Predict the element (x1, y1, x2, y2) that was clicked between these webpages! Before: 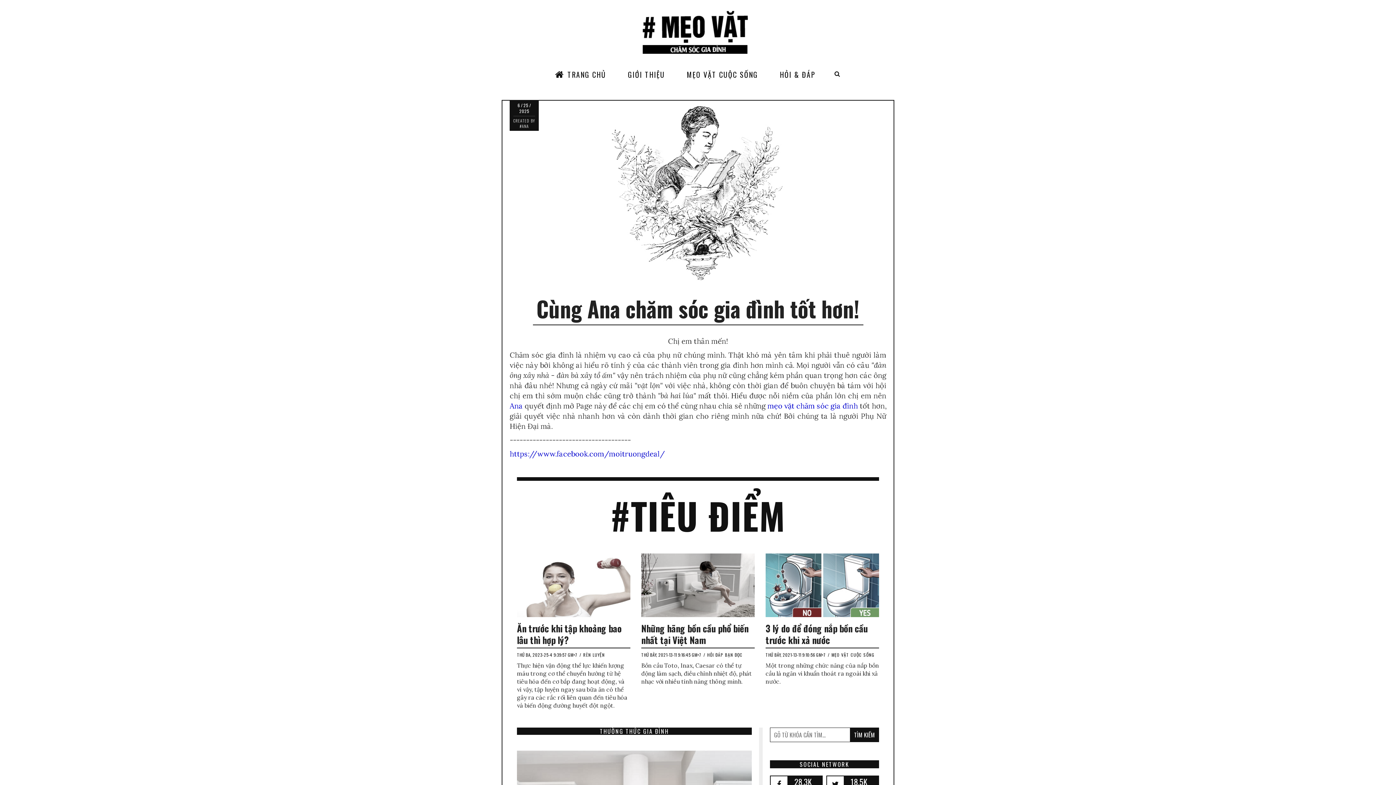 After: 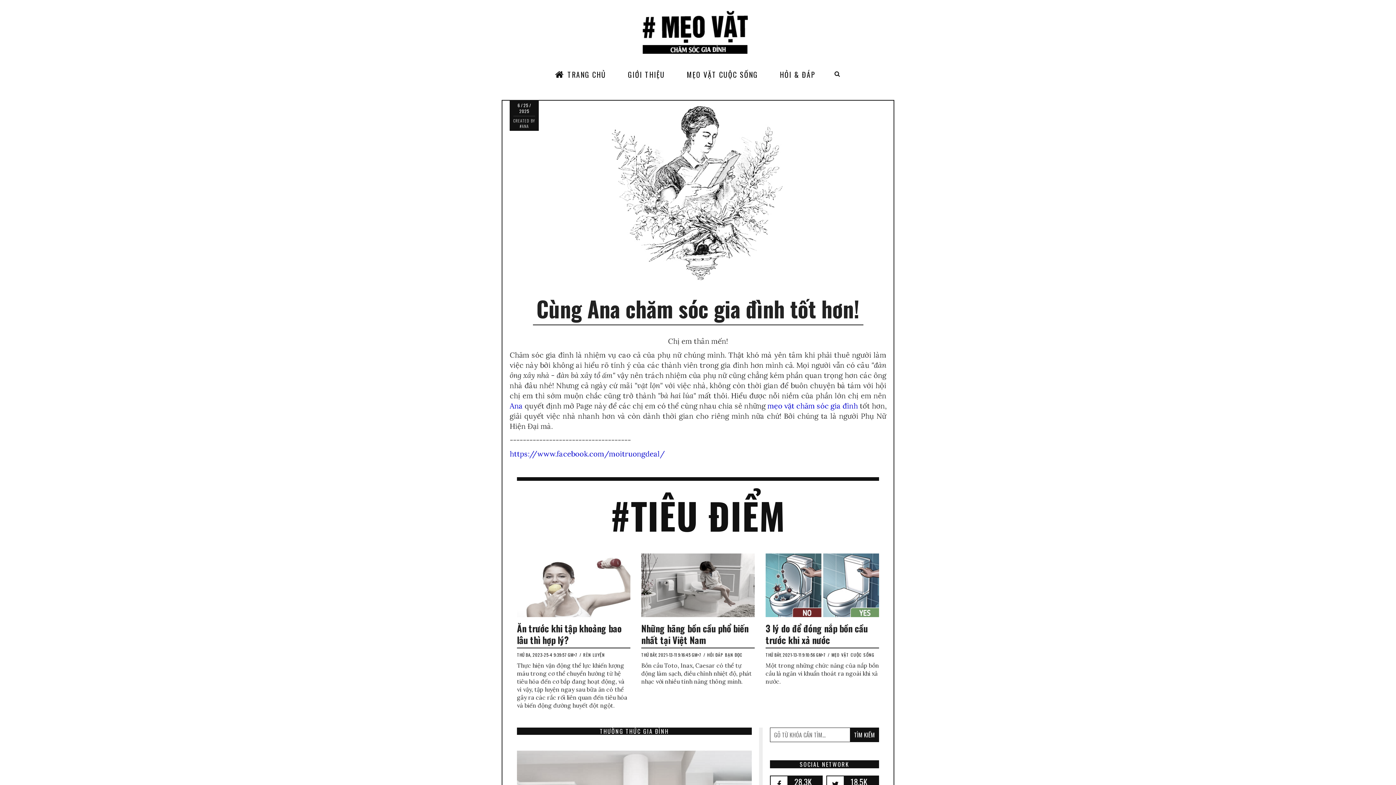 Action: bbox: (551, 67, 613, 81) label:  TRANG CHỦ